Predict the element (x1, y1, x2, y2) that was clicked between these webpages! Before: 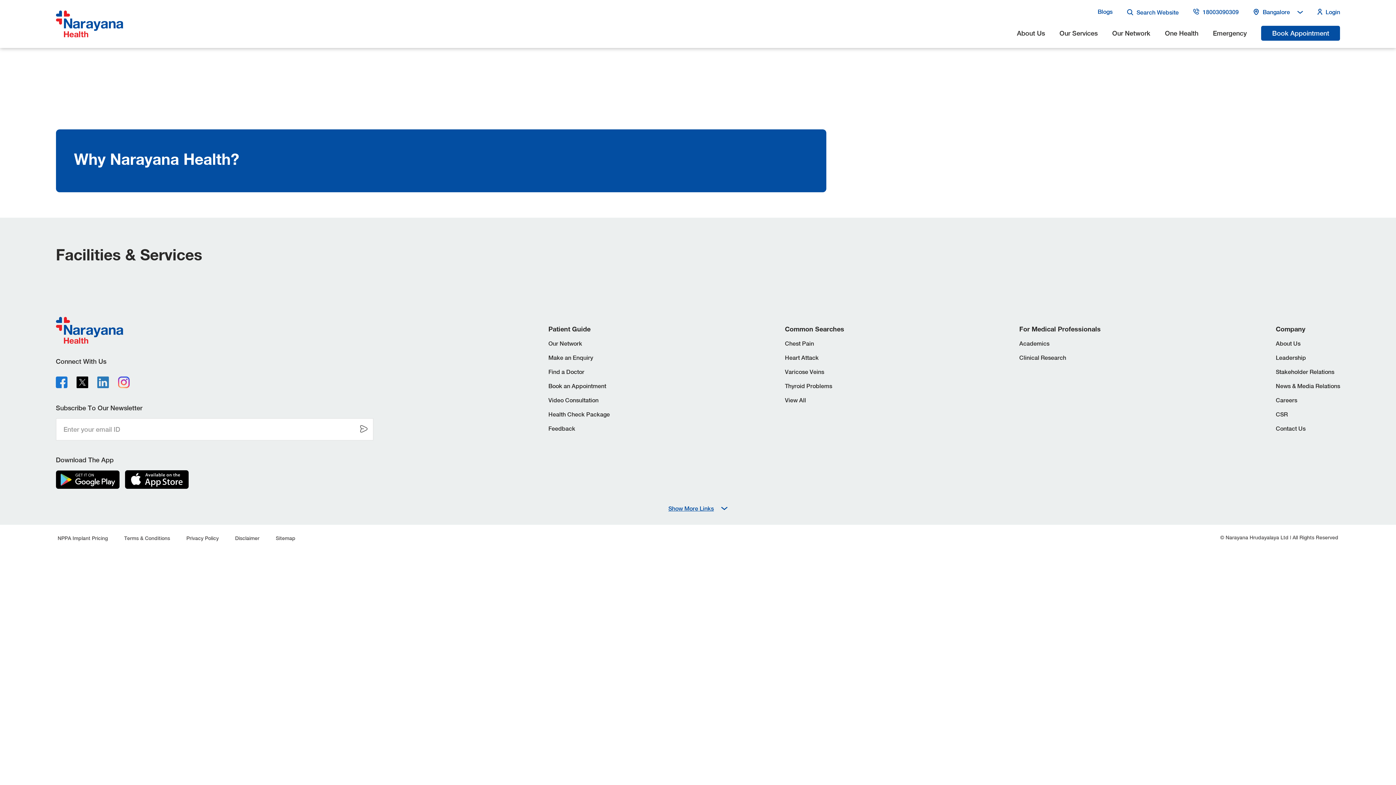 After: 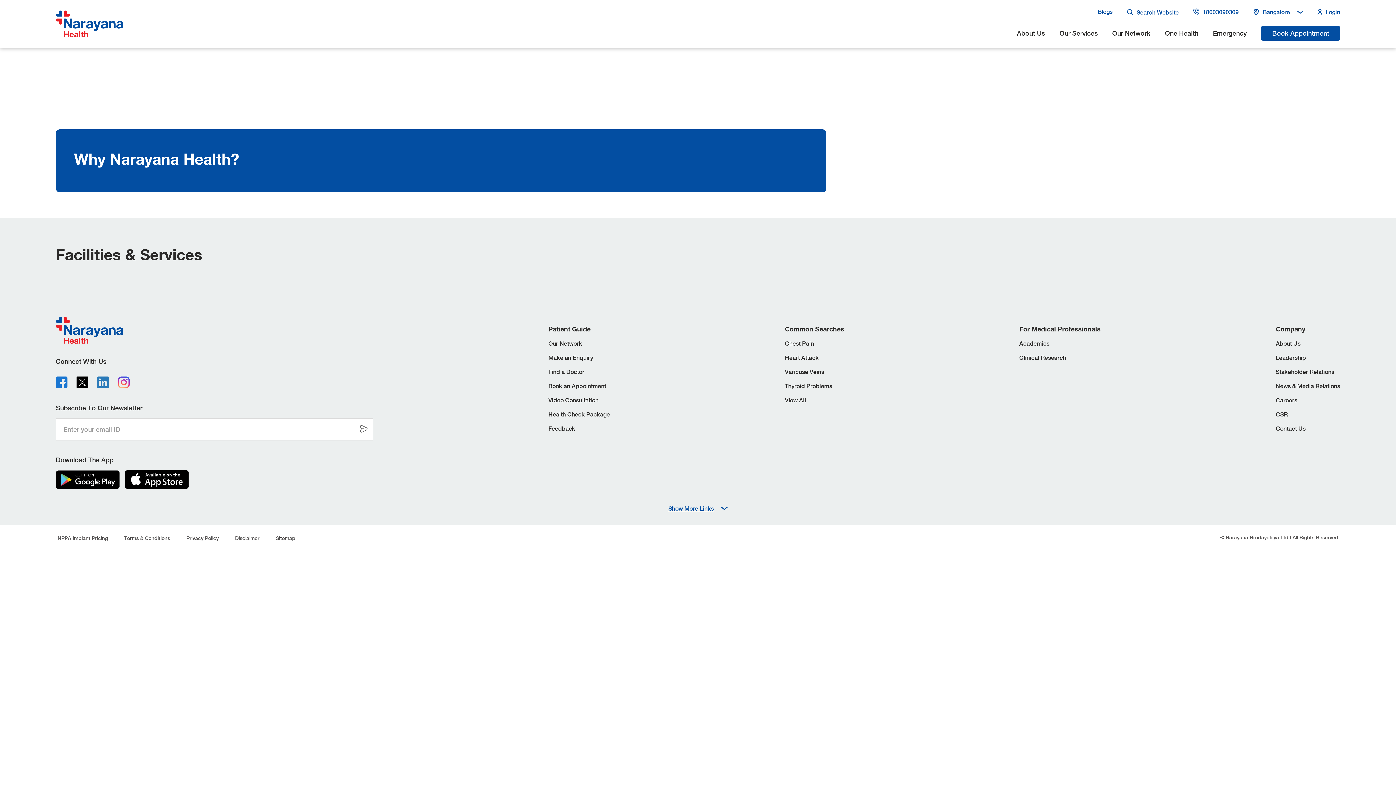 Action: bbox: (76, 367, 88, 385) label: x-logo